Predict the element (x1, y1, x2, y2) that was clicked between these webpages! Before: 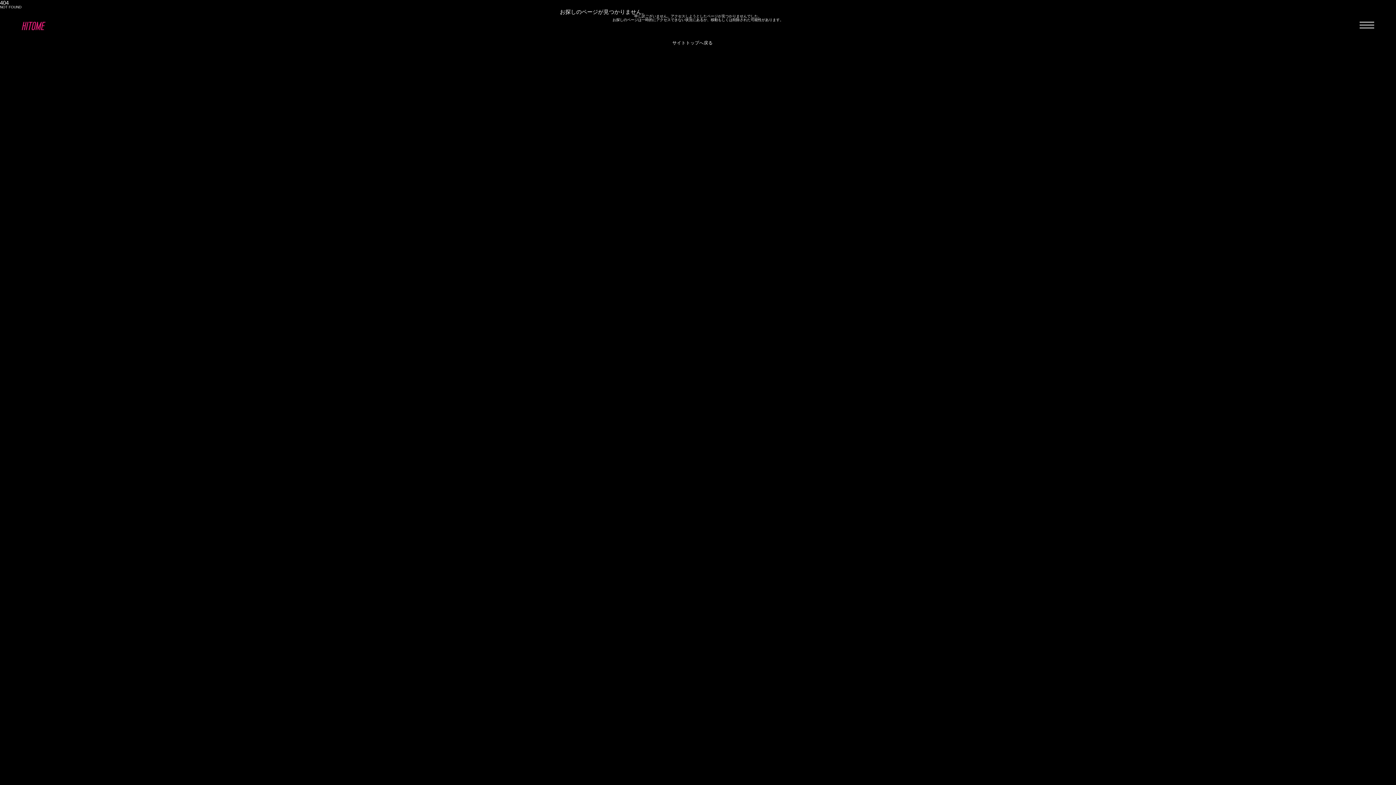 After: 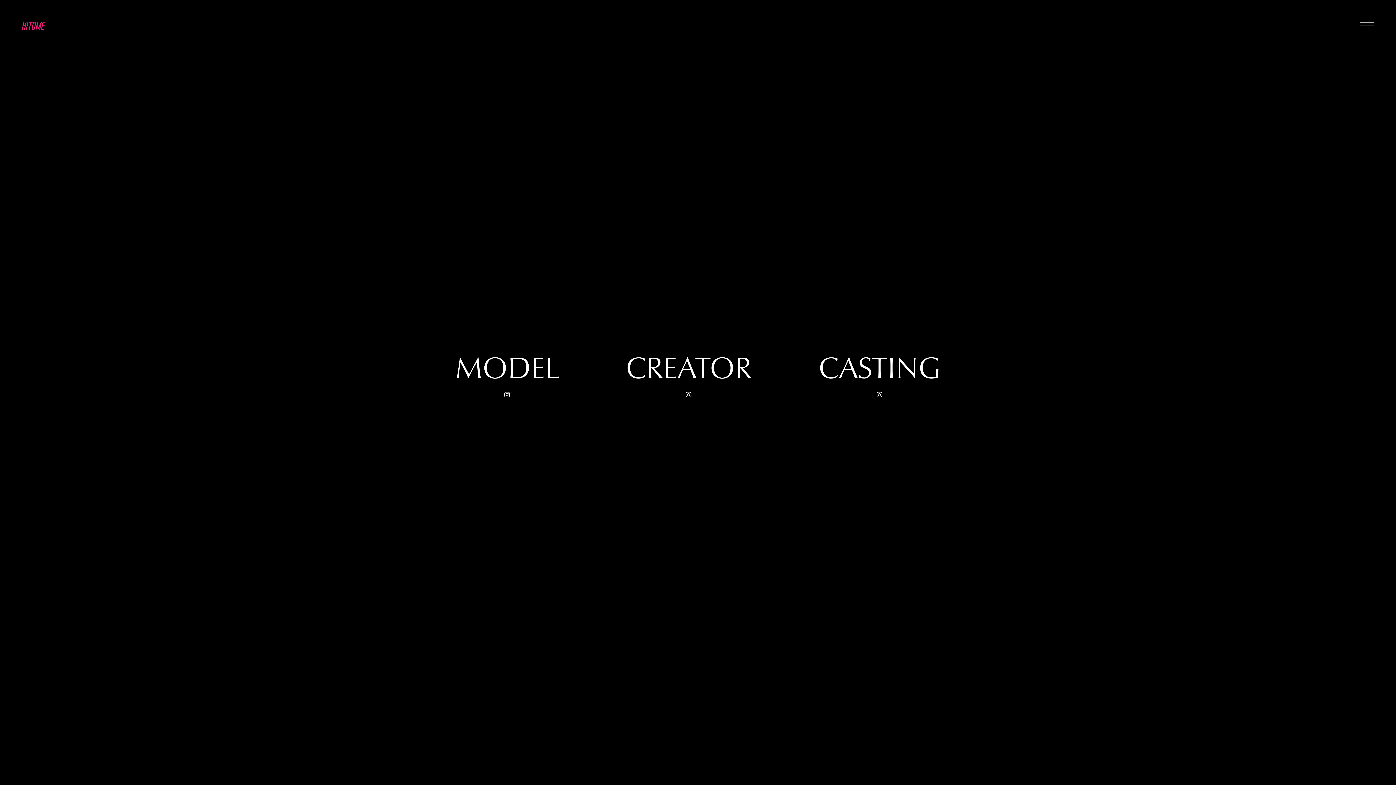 Action: bbox: (672, 36, 723, 41) label: サイトトップへ戻る